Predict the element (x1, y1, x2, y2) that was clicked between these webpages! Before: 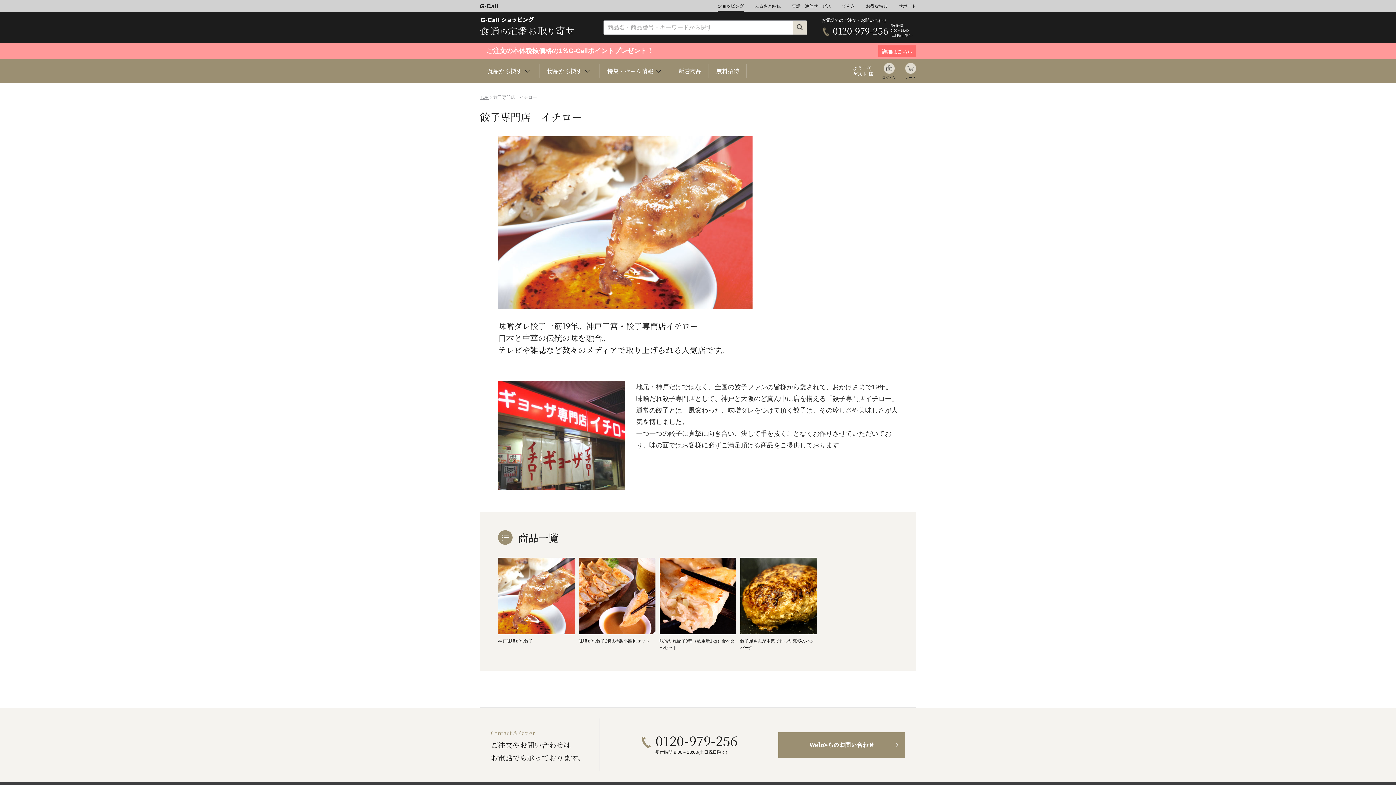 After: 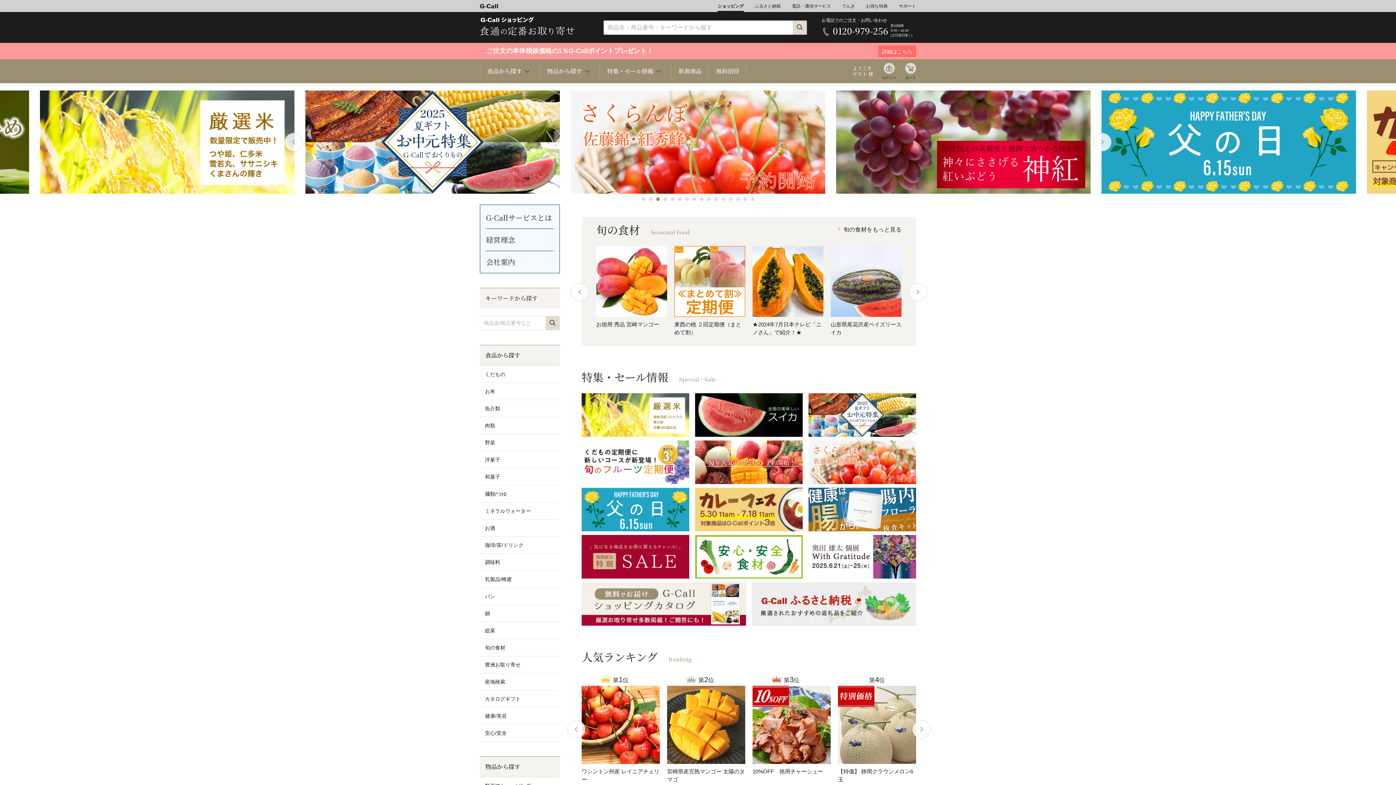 Action: label: TOP bbox: (480, 94, 488, 100)